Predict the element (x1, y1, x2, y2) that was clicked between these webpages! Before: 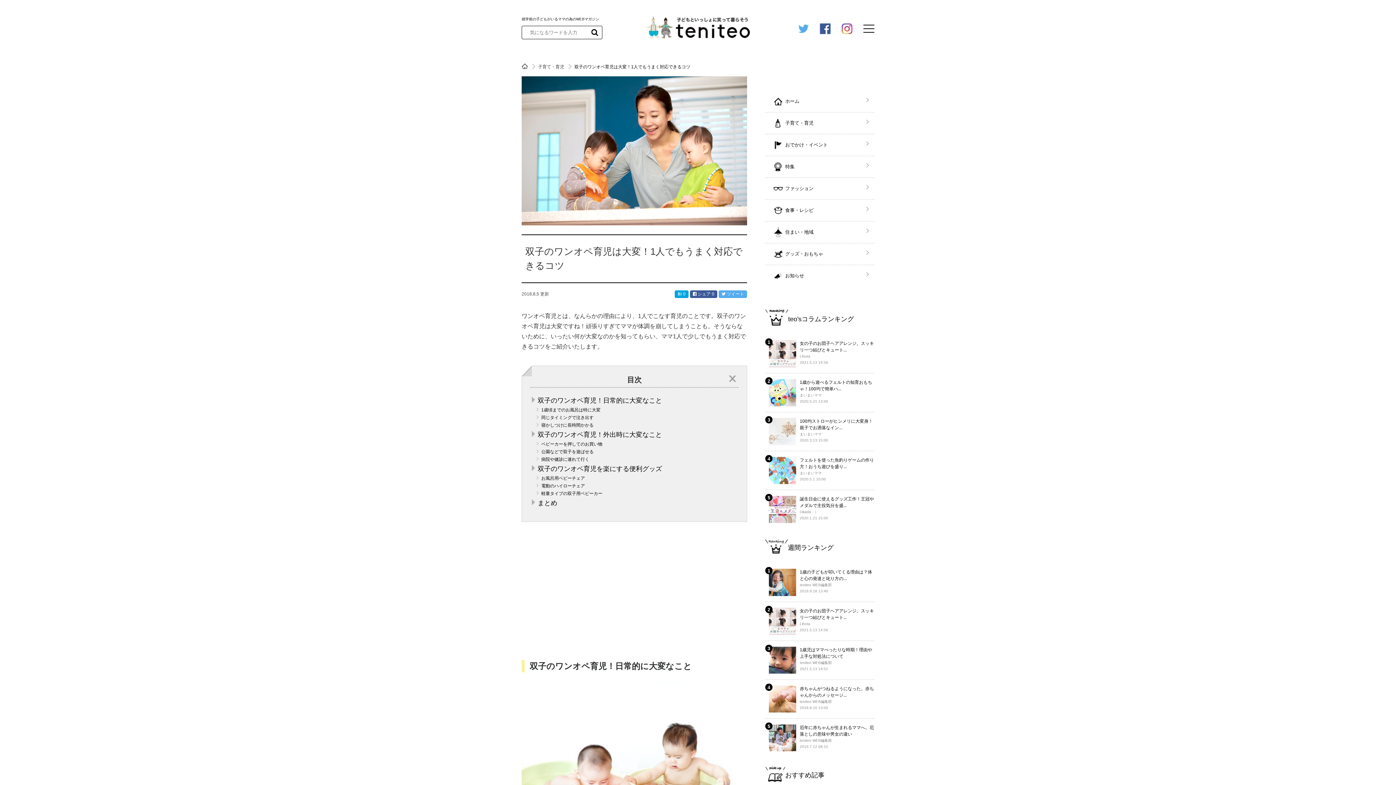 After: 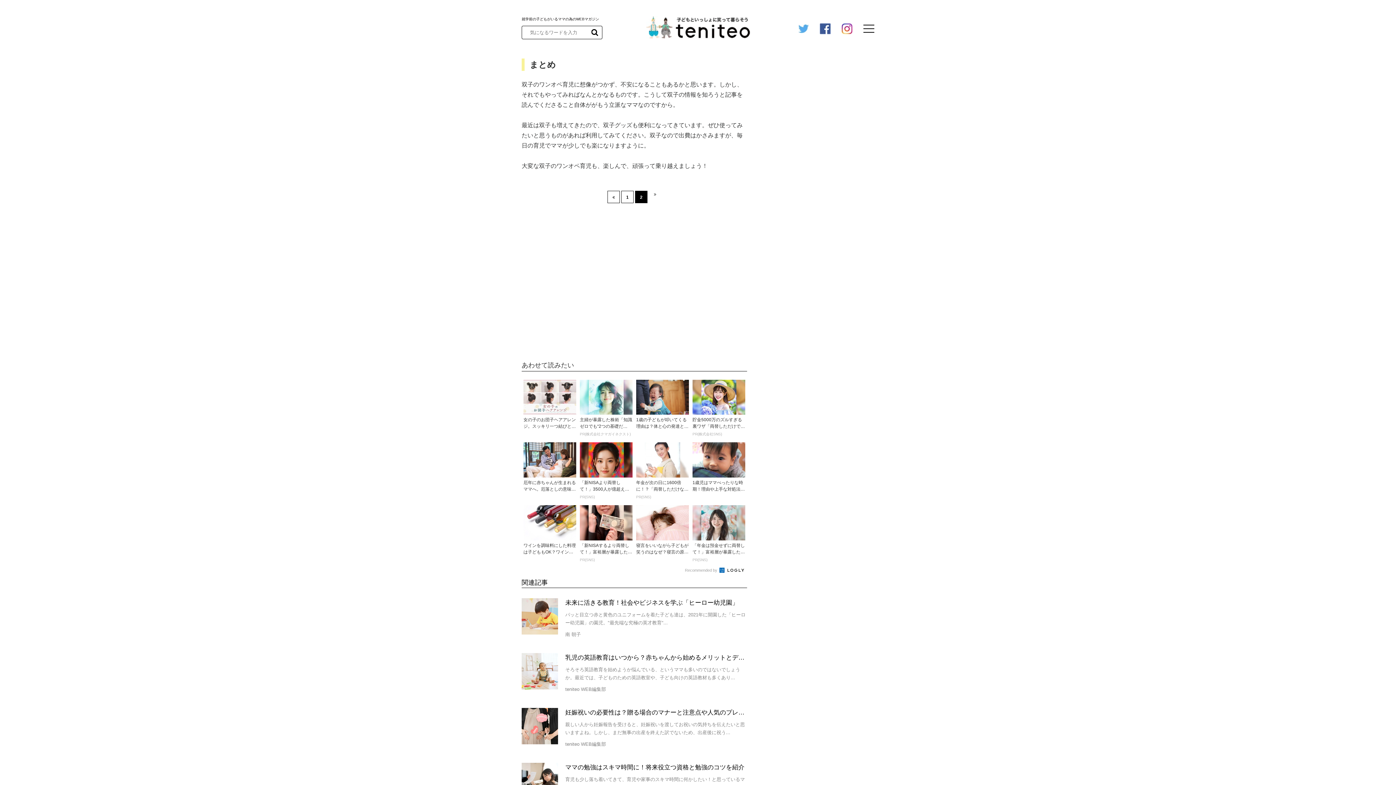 Action: bbox: (537, 499, 557, 506) label: まとめ